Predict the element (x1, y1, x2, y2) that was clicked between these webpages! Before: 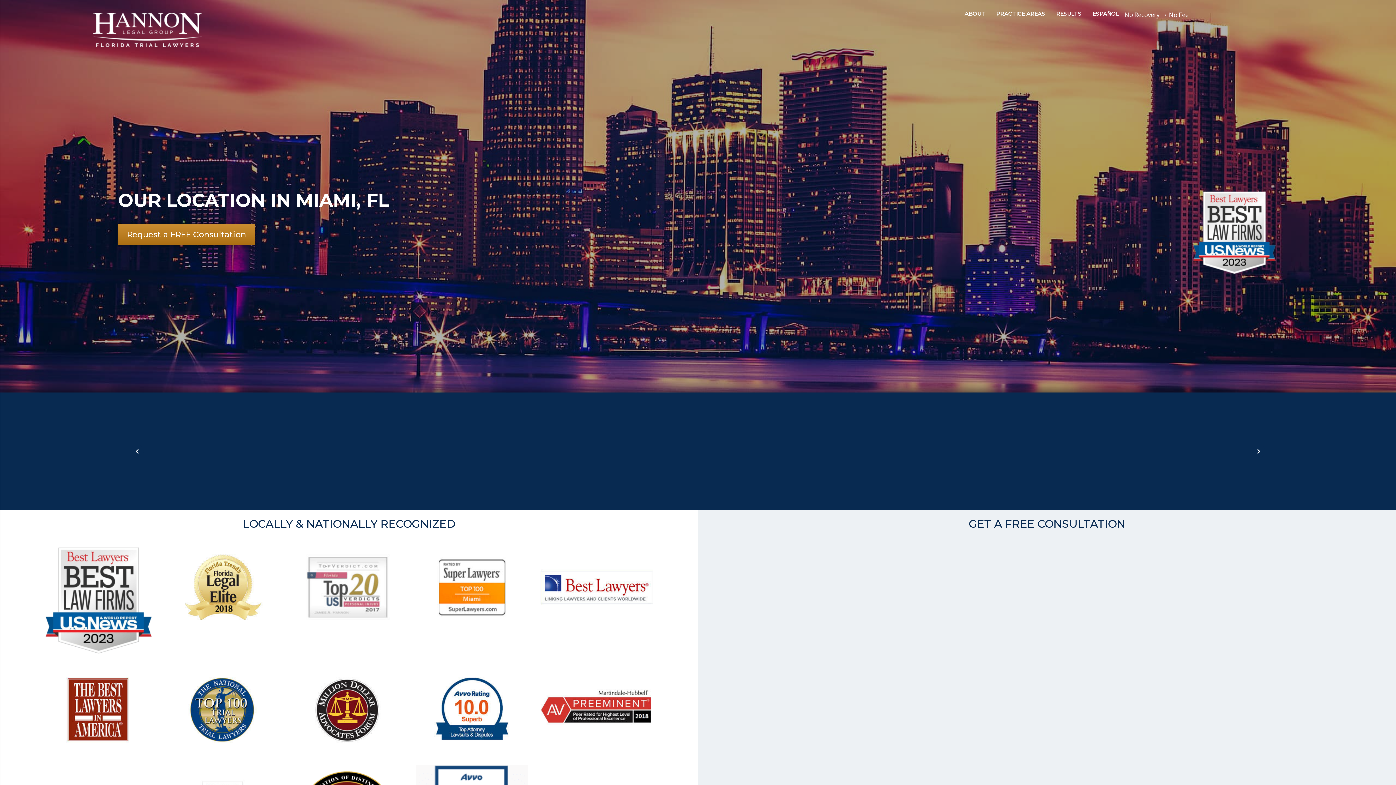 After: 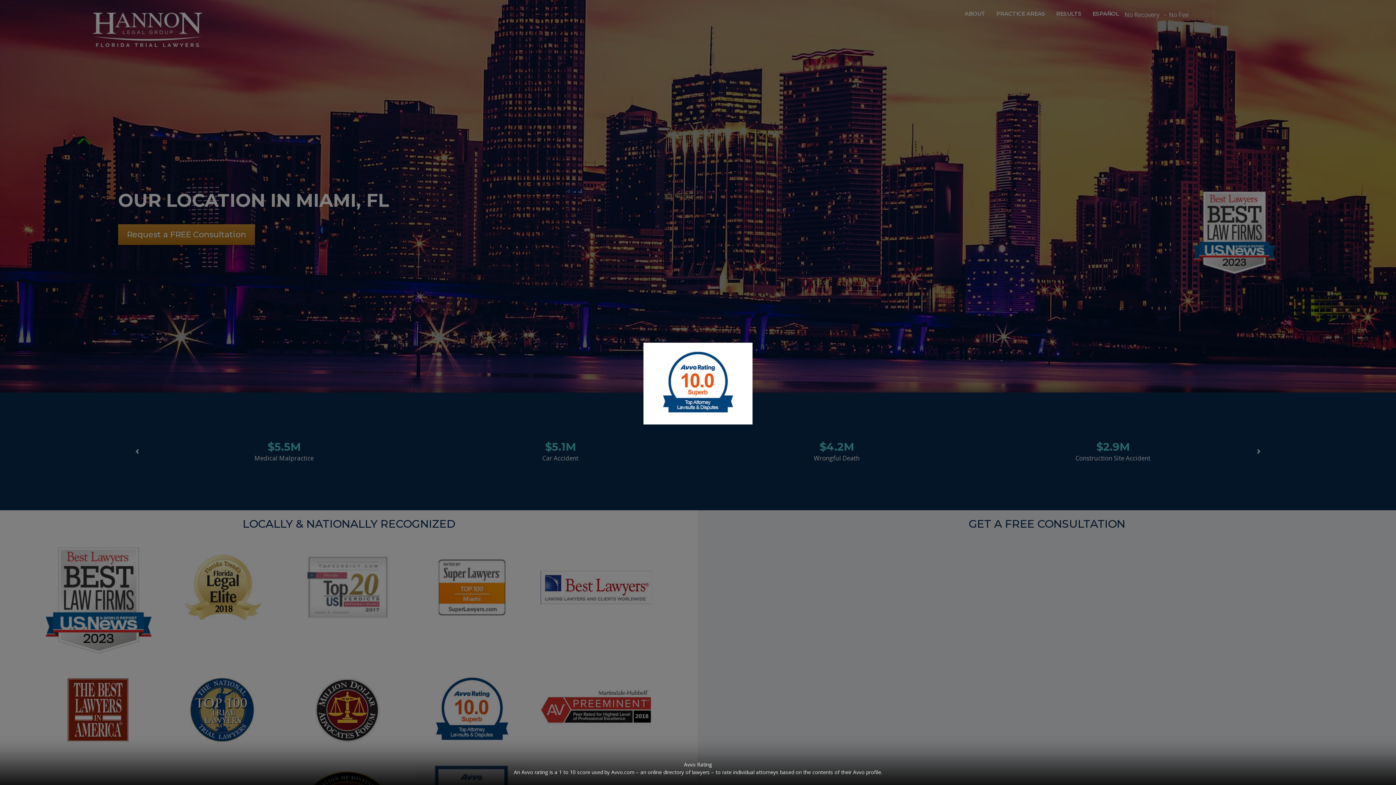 Action: label: Avvo Rating bbox: (415, 668, 528, 752)